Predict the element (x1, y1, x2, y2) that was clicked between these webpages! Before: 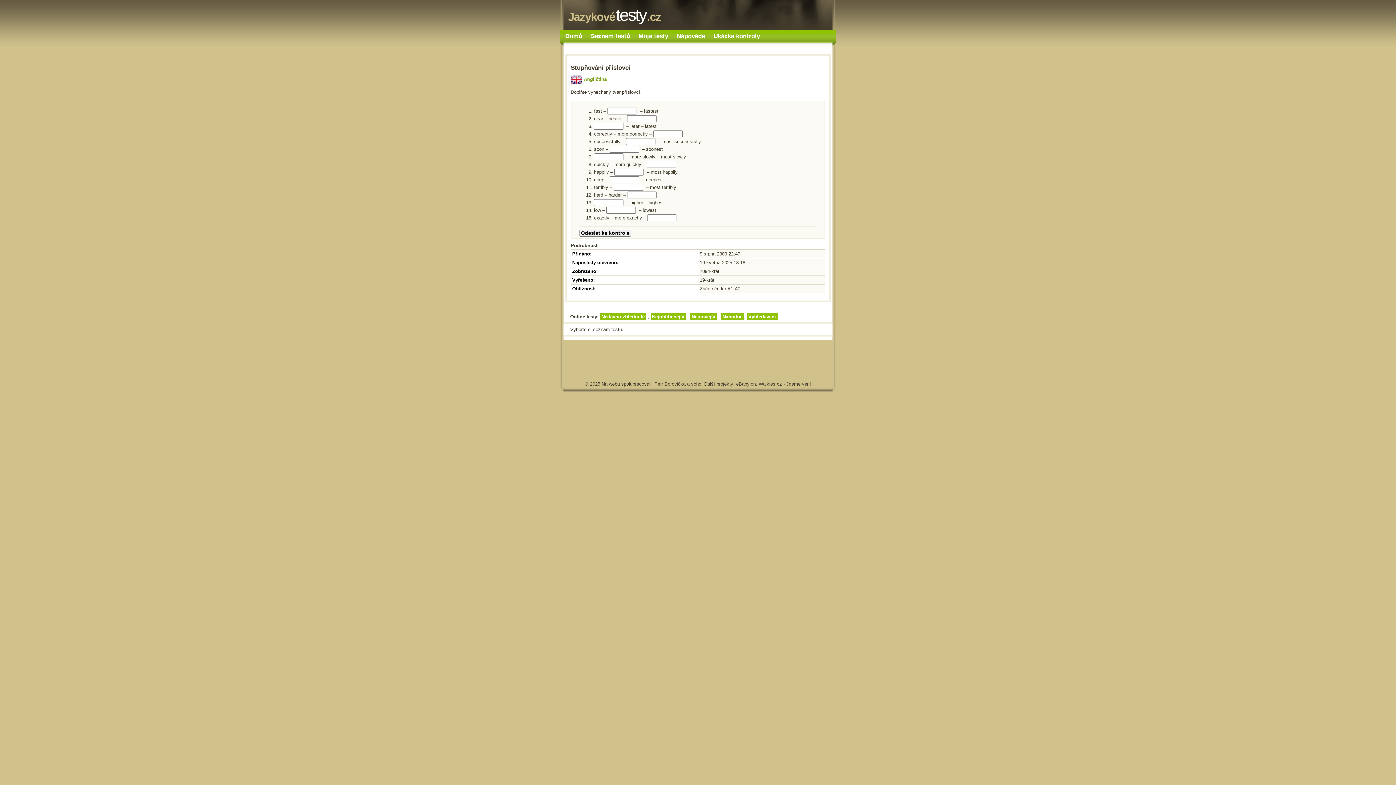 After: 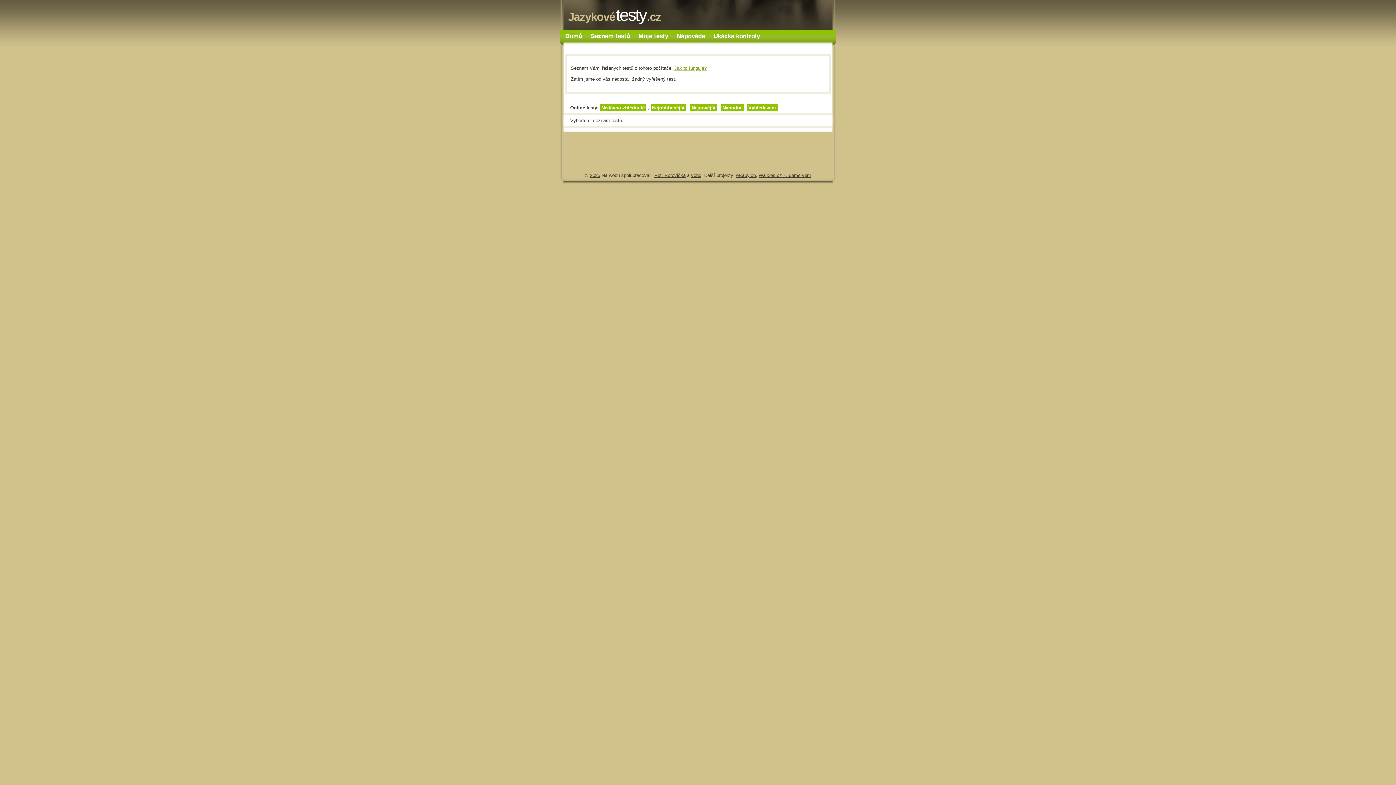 Action: bbox: (636, 32, 670, 40) label: Moje testy